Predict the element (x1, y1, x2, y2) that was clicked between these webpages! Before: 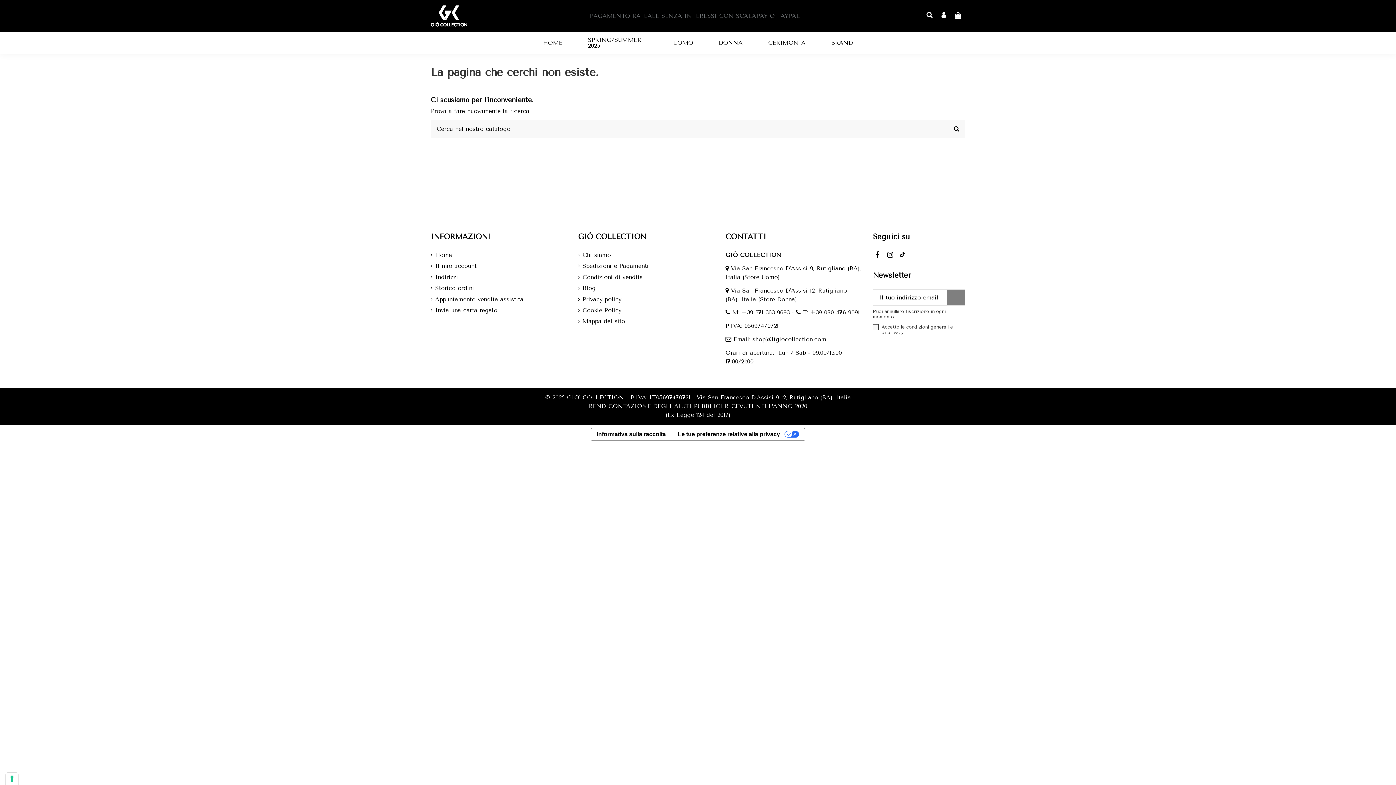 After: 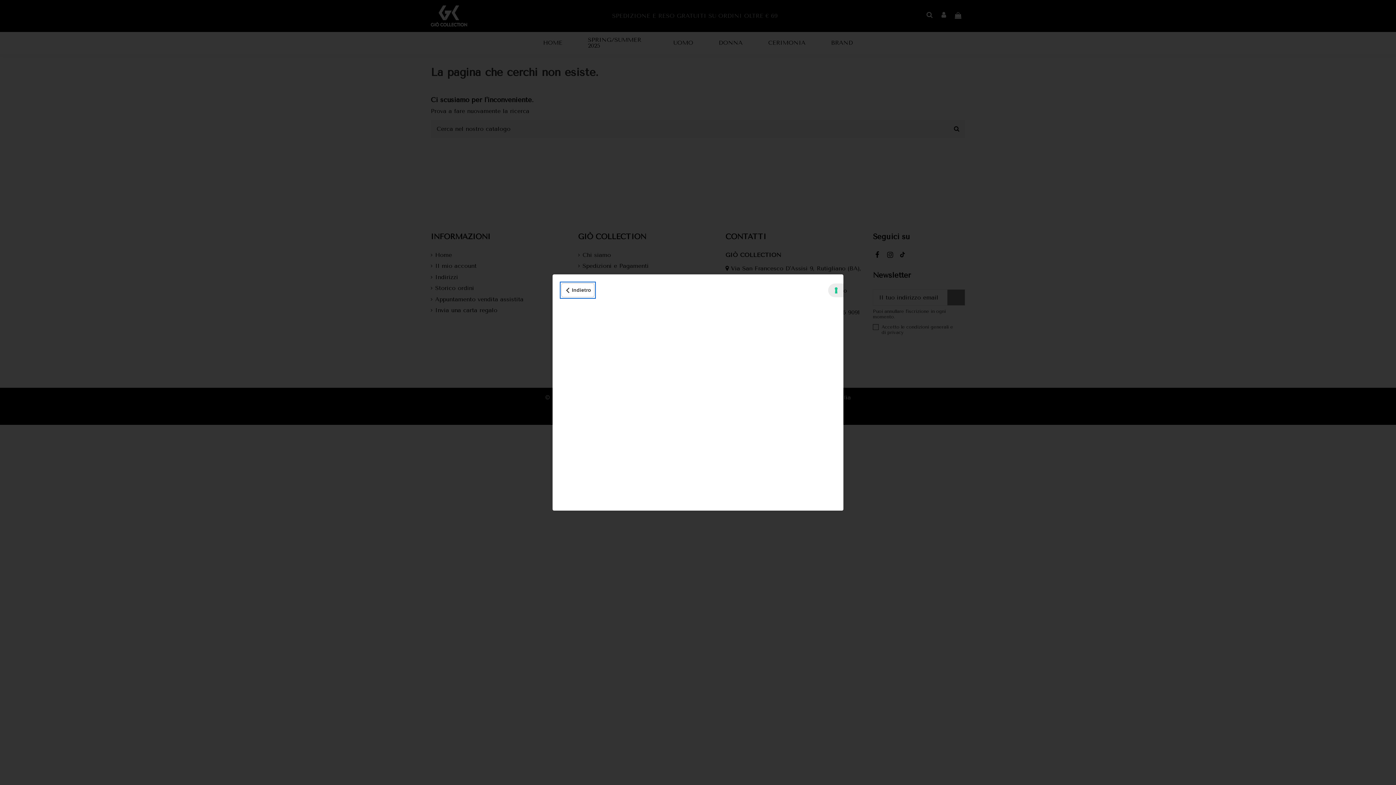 Action: label: Informativa sulla raccolta bbox: (591, 428, 671, 440)